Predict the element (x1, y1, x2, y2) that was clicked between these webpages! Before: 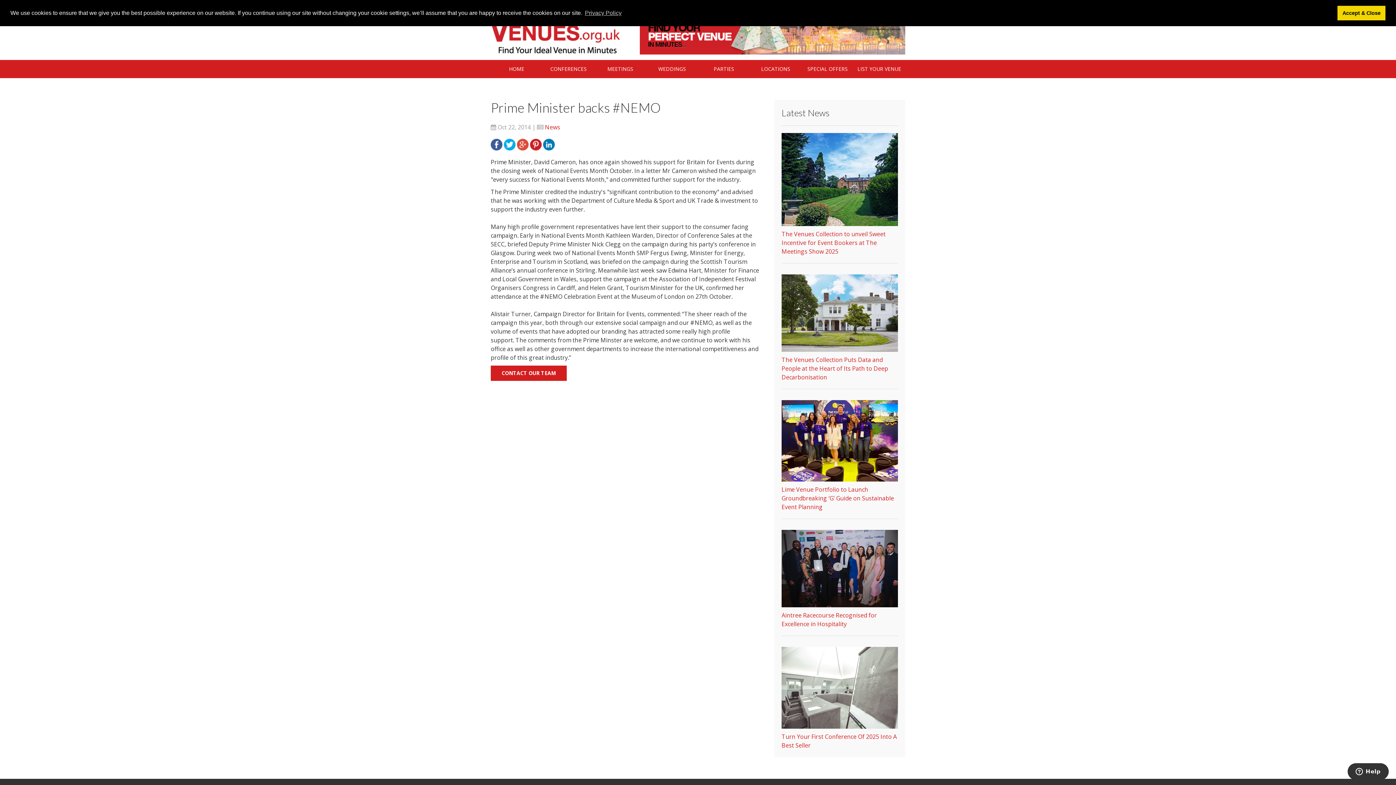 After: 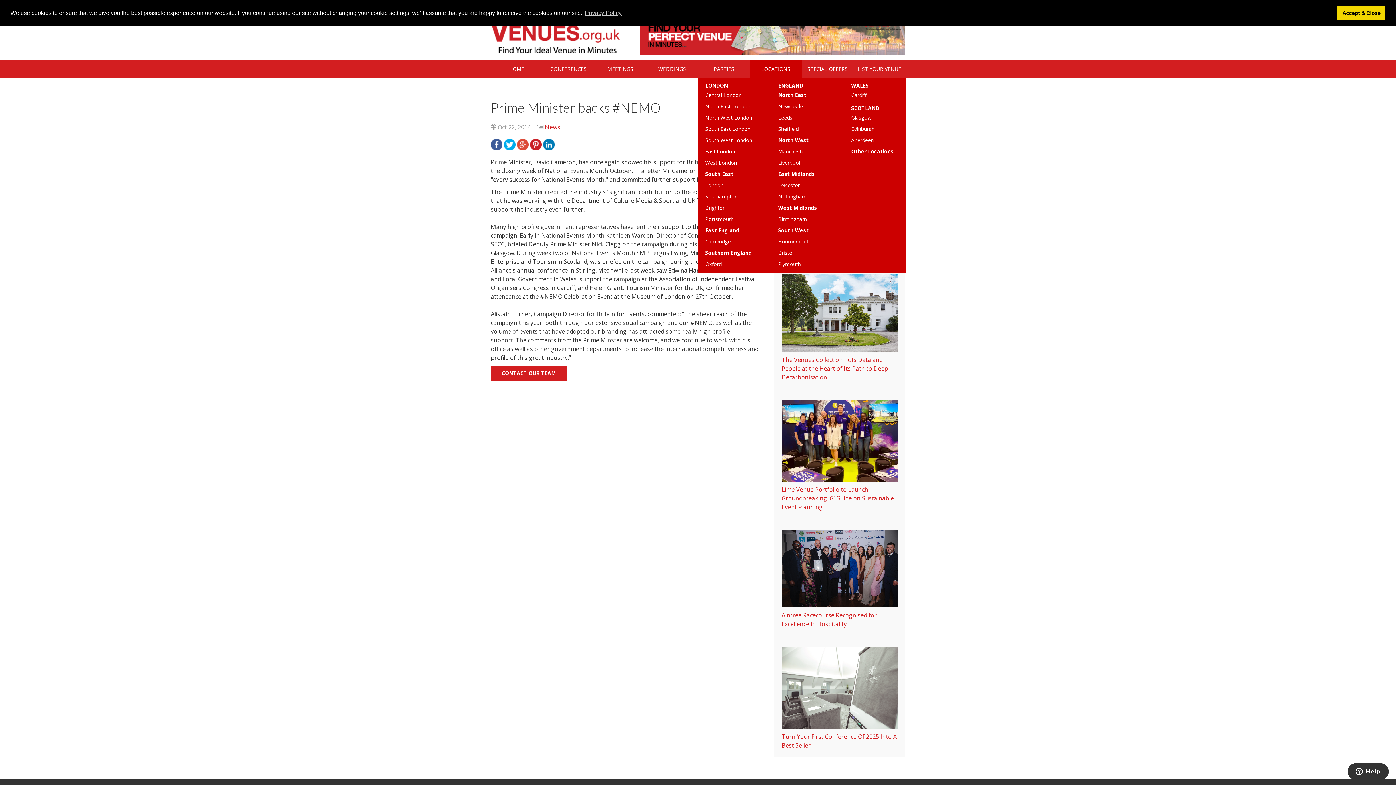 Action: label: LOCATIONS bbox: (750, 60, 801, 78)